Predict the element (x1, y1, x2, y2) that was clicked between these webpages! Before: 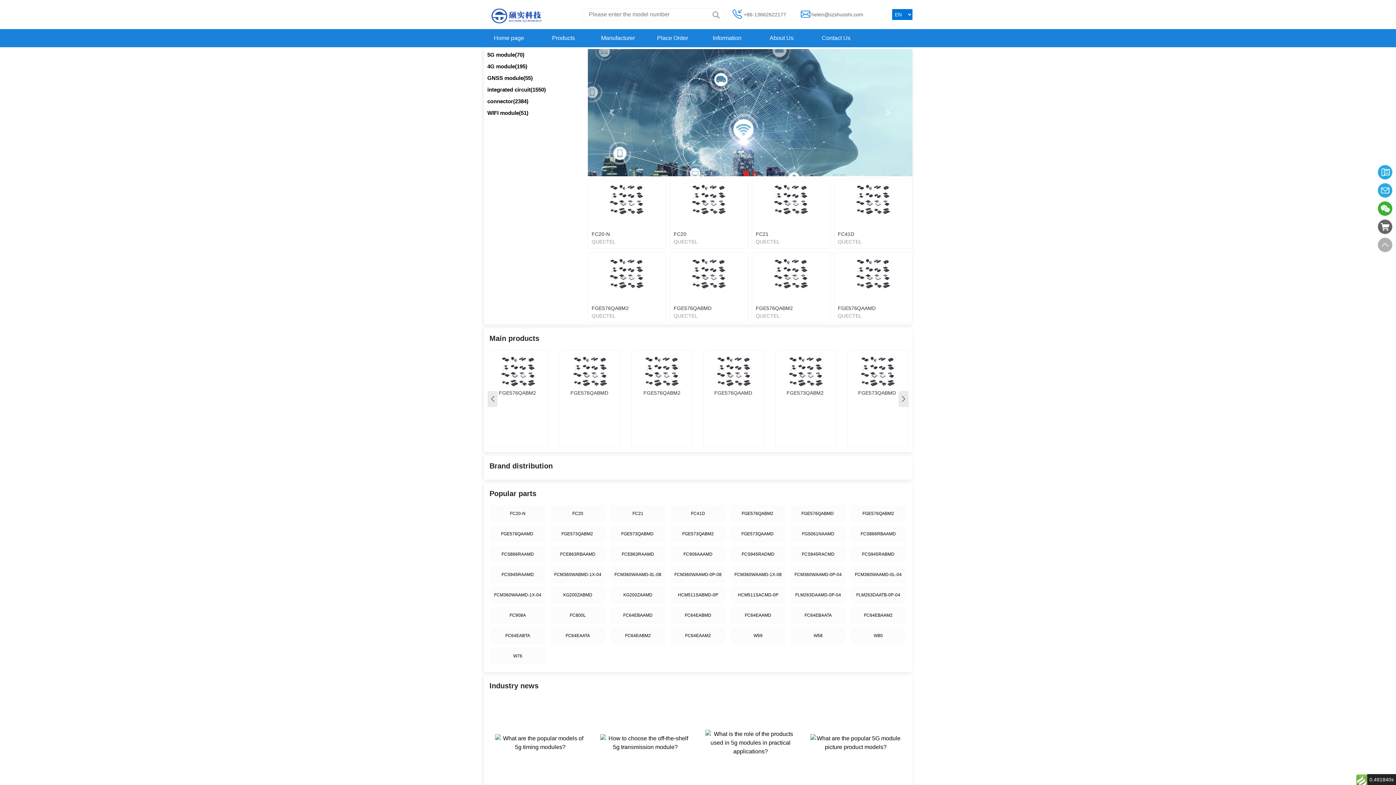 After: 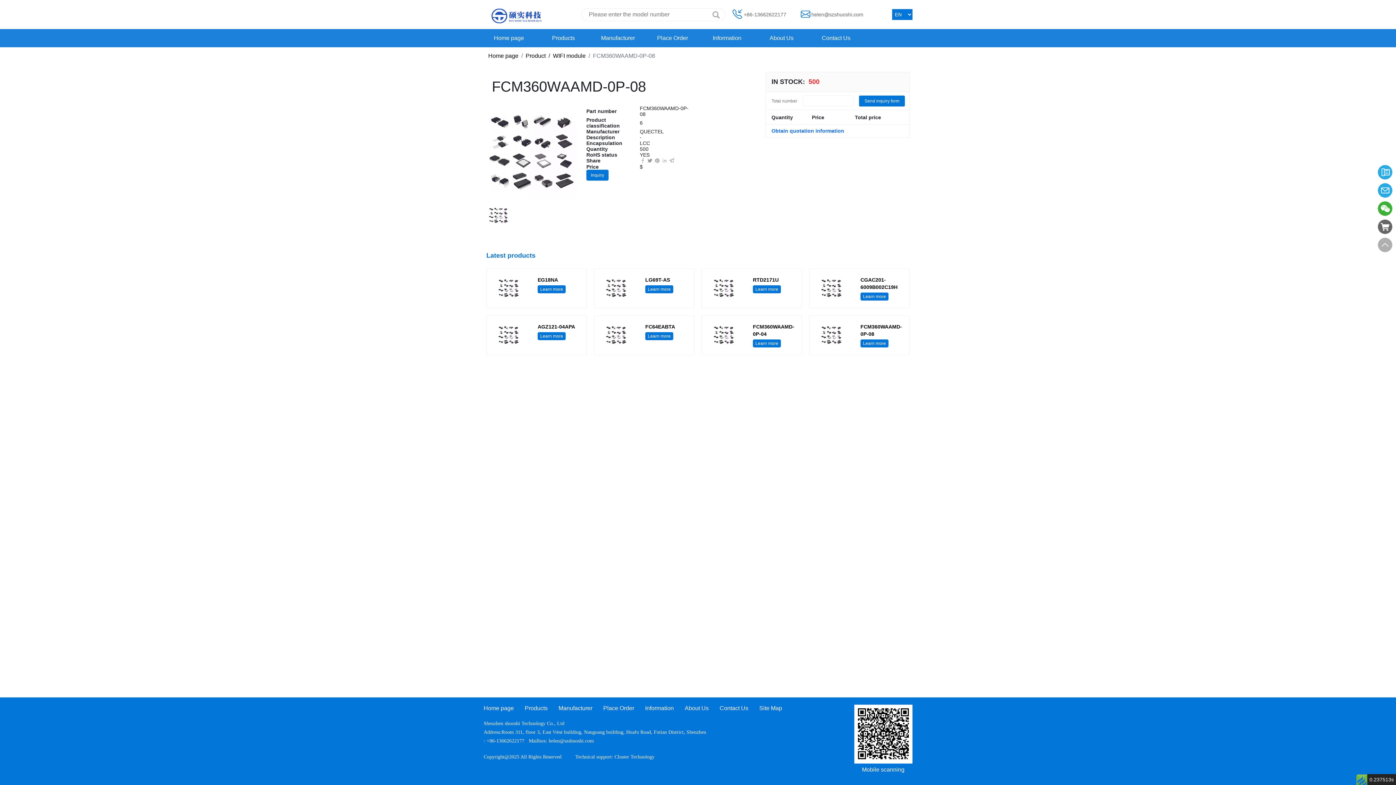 Action: label: FCM360WAAMD-0P-08 bbox: (671, 566, 725, 583)